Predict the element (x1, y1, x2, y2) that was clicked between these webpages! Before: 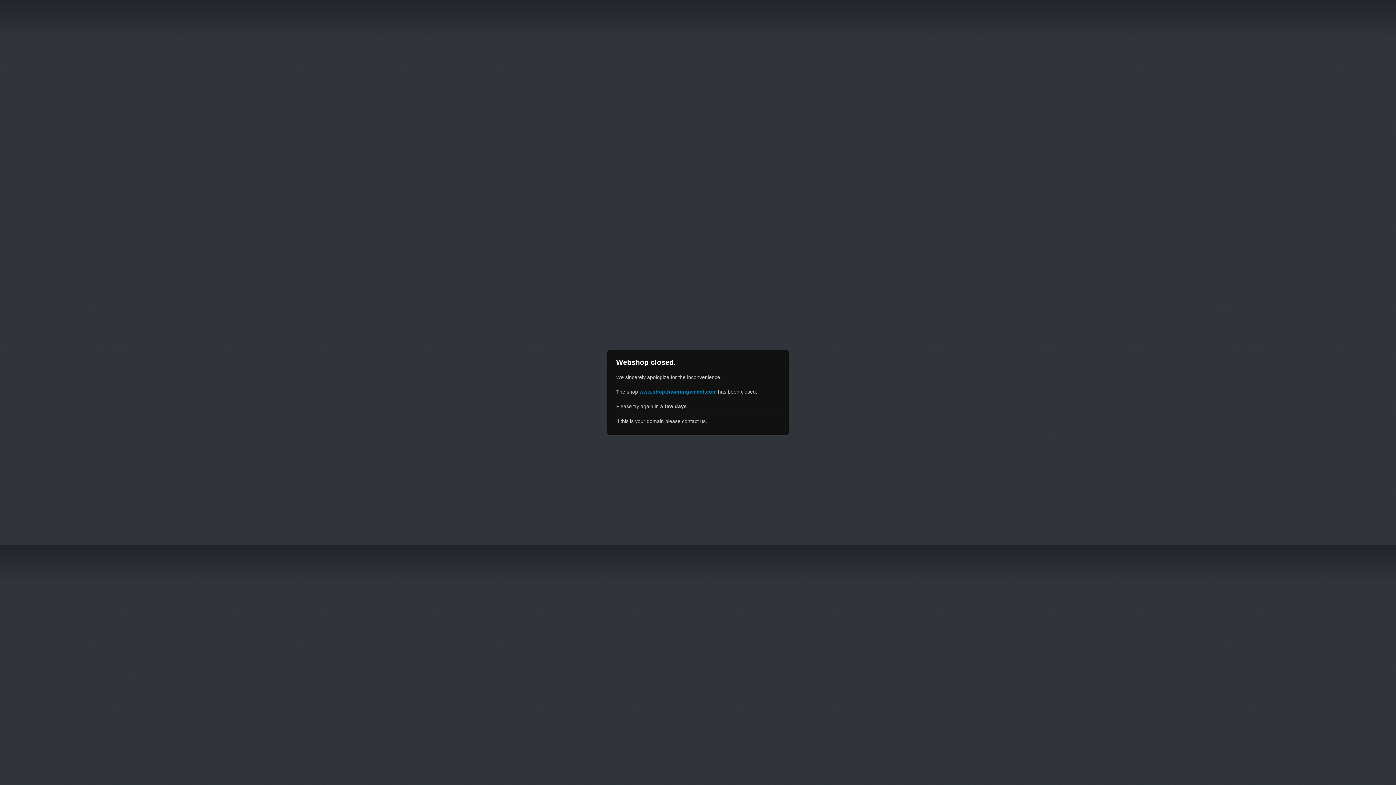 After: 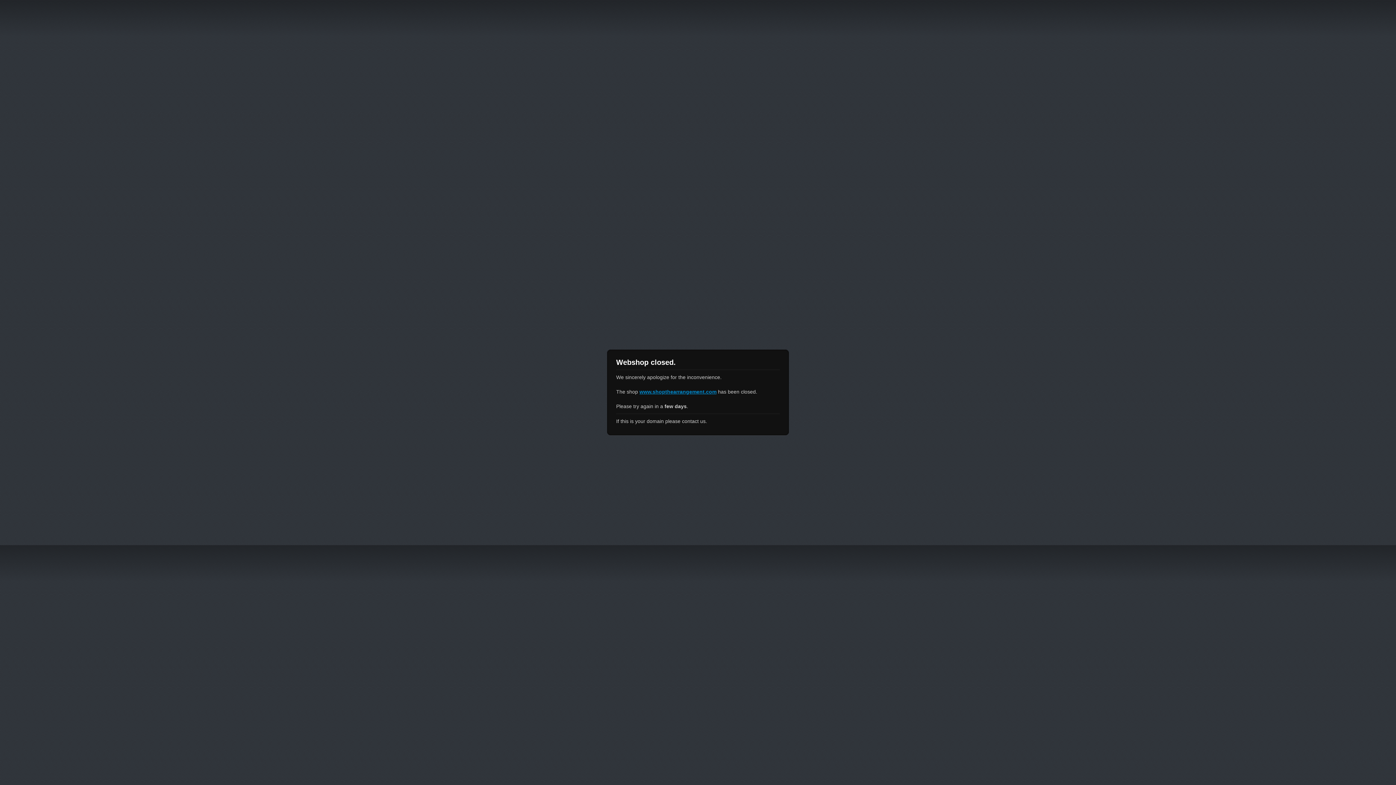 Action: label: www.shopthearrangement.com bbox: (639, 389, 716, 394)